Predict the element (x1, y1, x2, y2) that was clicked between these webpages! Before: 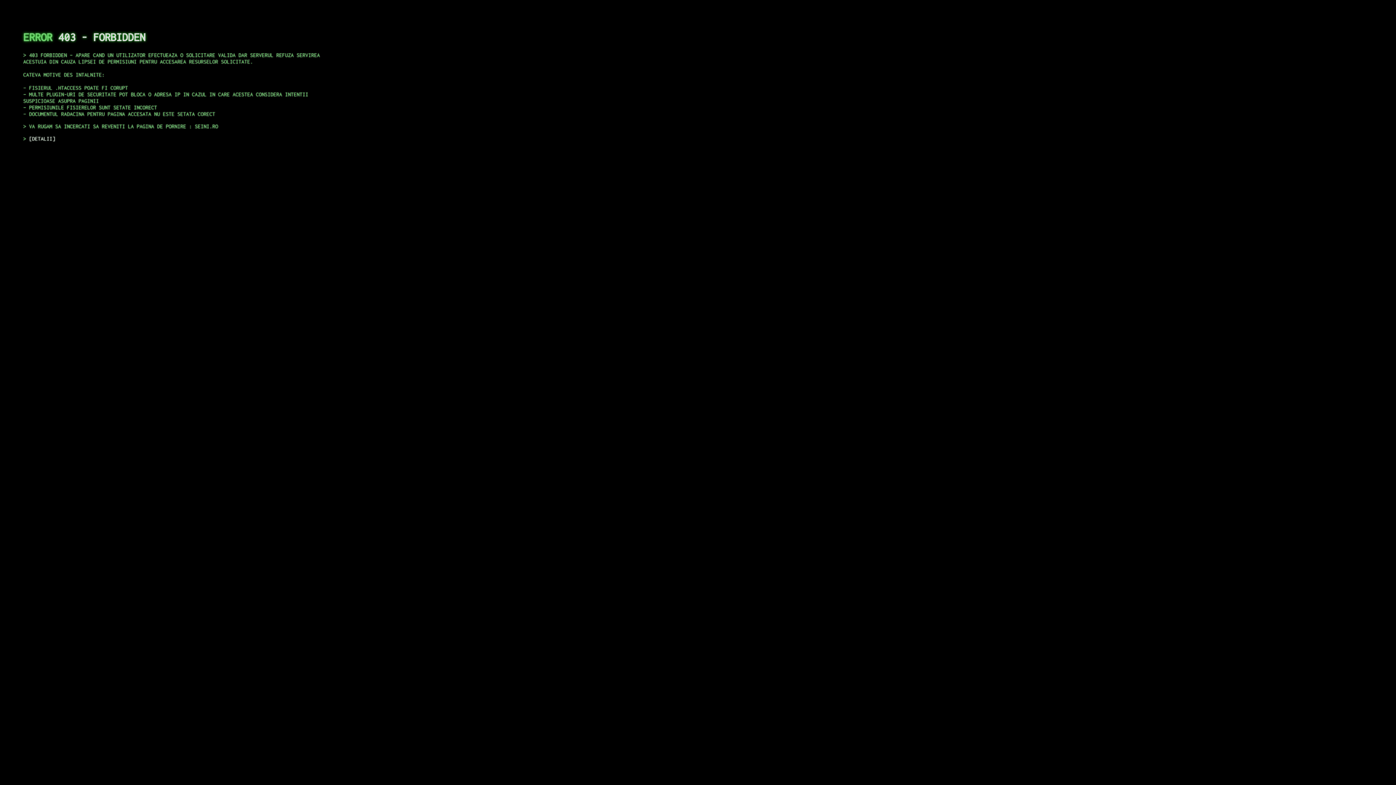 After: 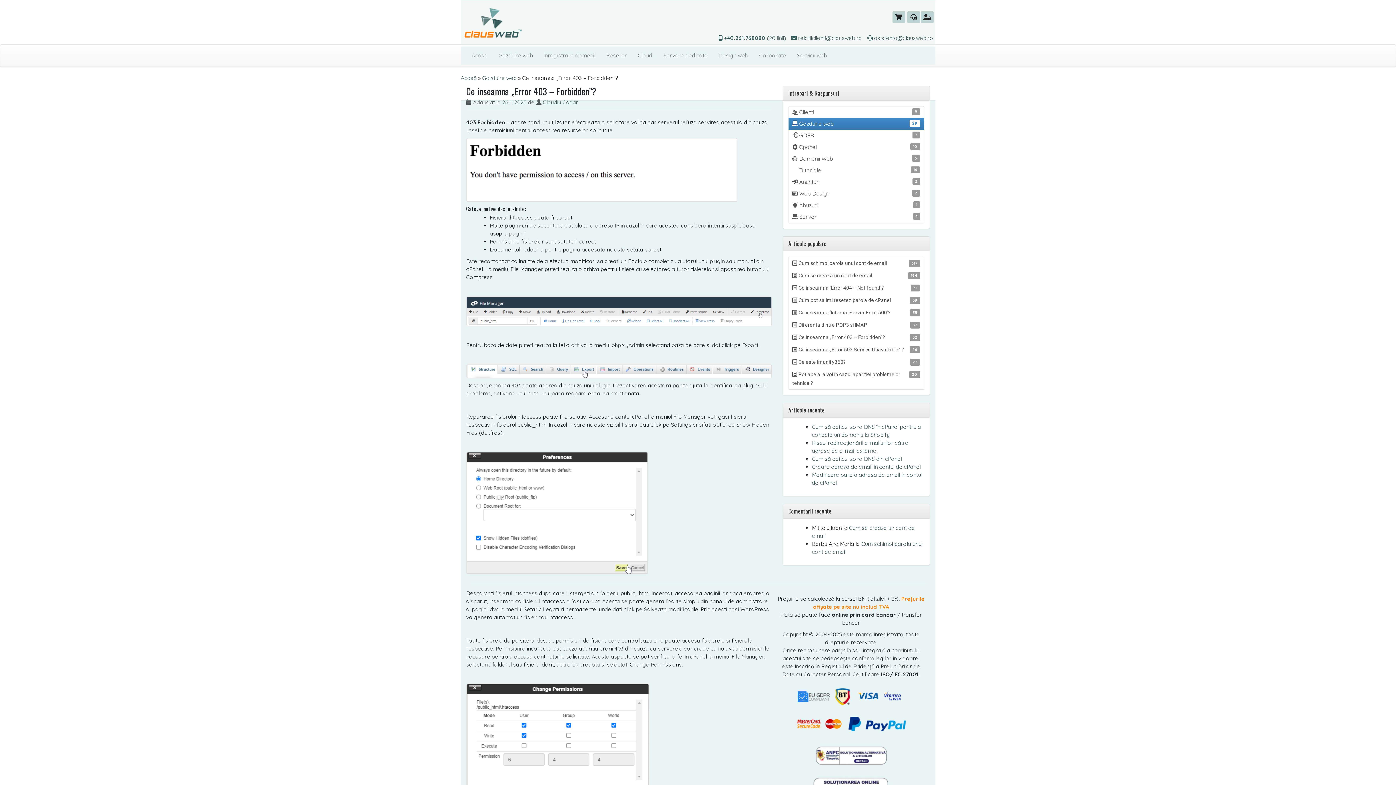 Action: bbox: (29, 135, 55, 141) label: DETALII